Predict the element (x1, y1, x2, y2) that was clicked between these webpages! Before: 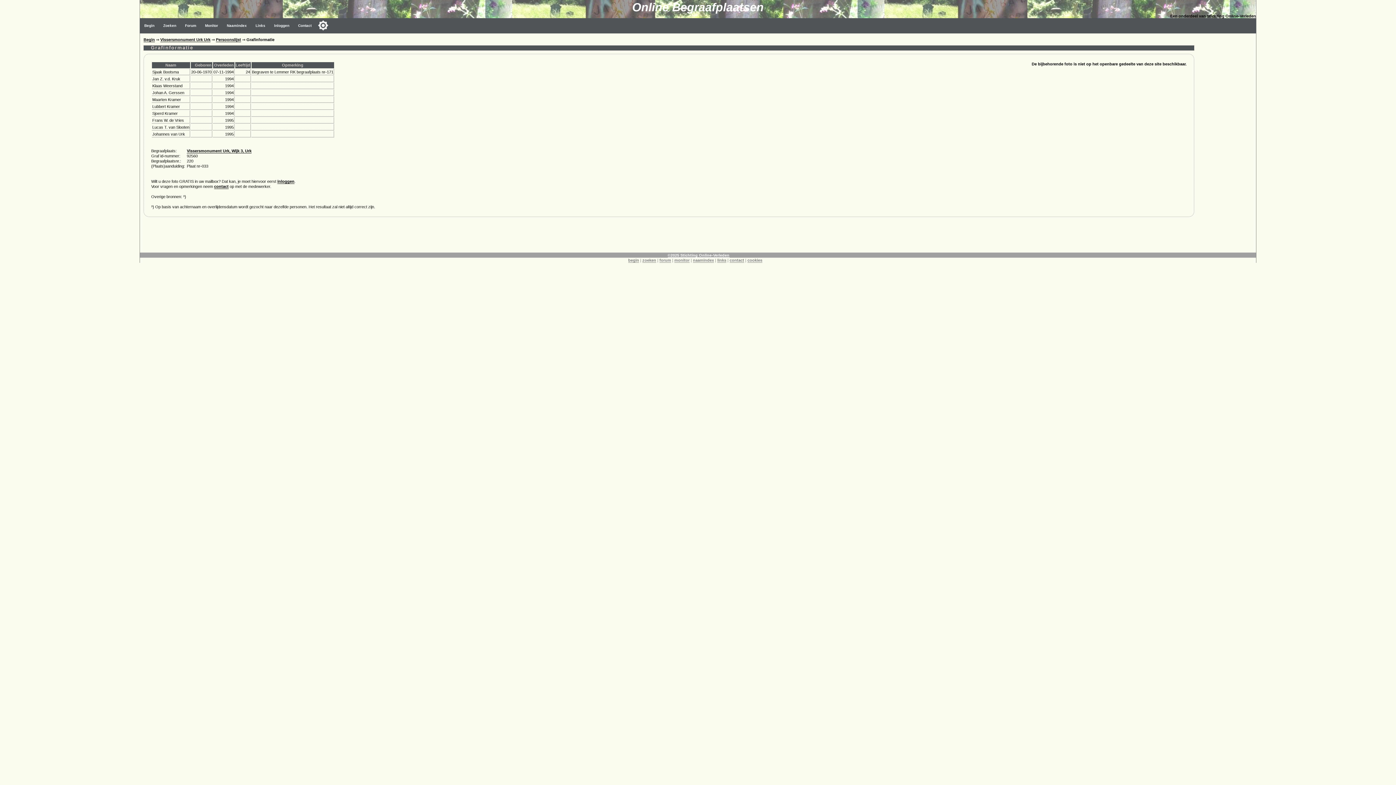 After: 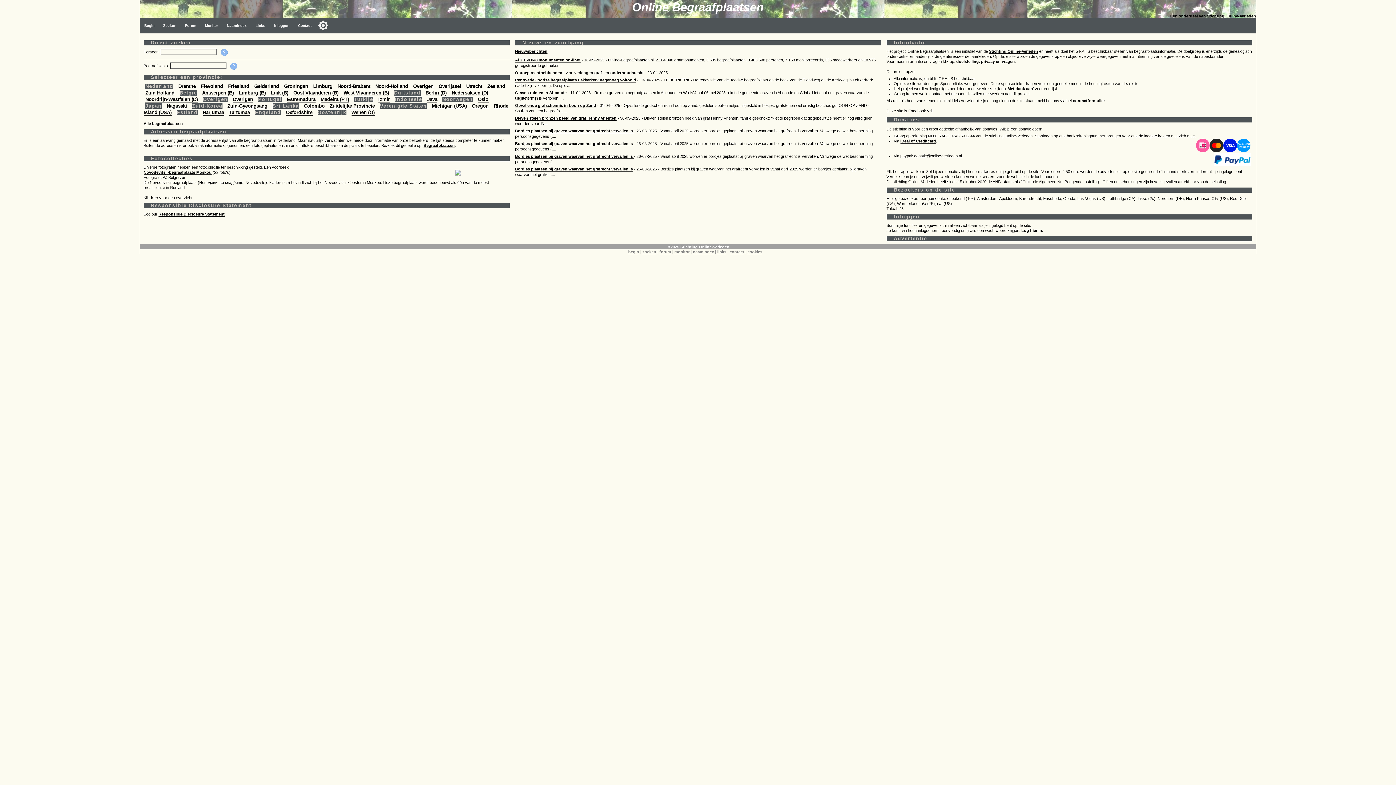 Action: label: Begin bbox: (140, 18, 158, 33)